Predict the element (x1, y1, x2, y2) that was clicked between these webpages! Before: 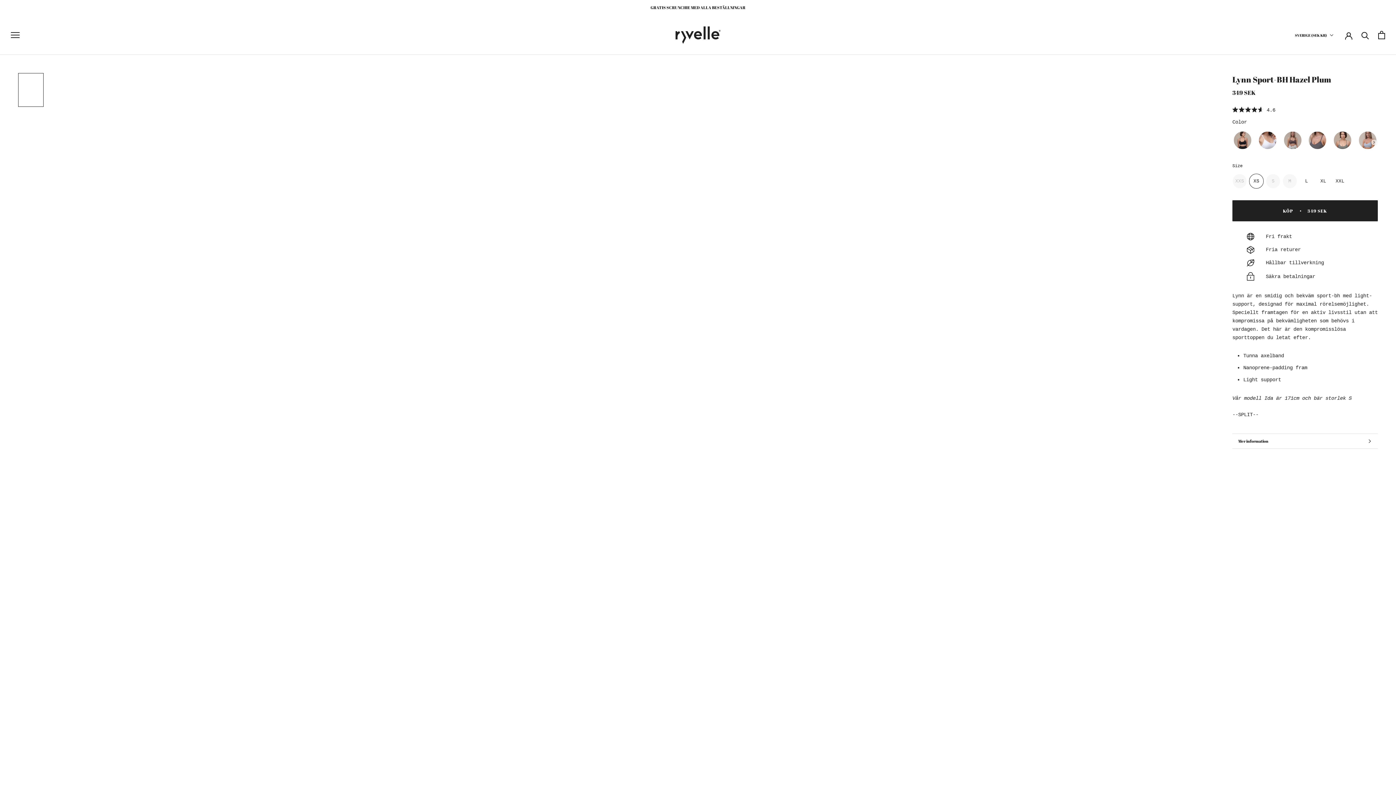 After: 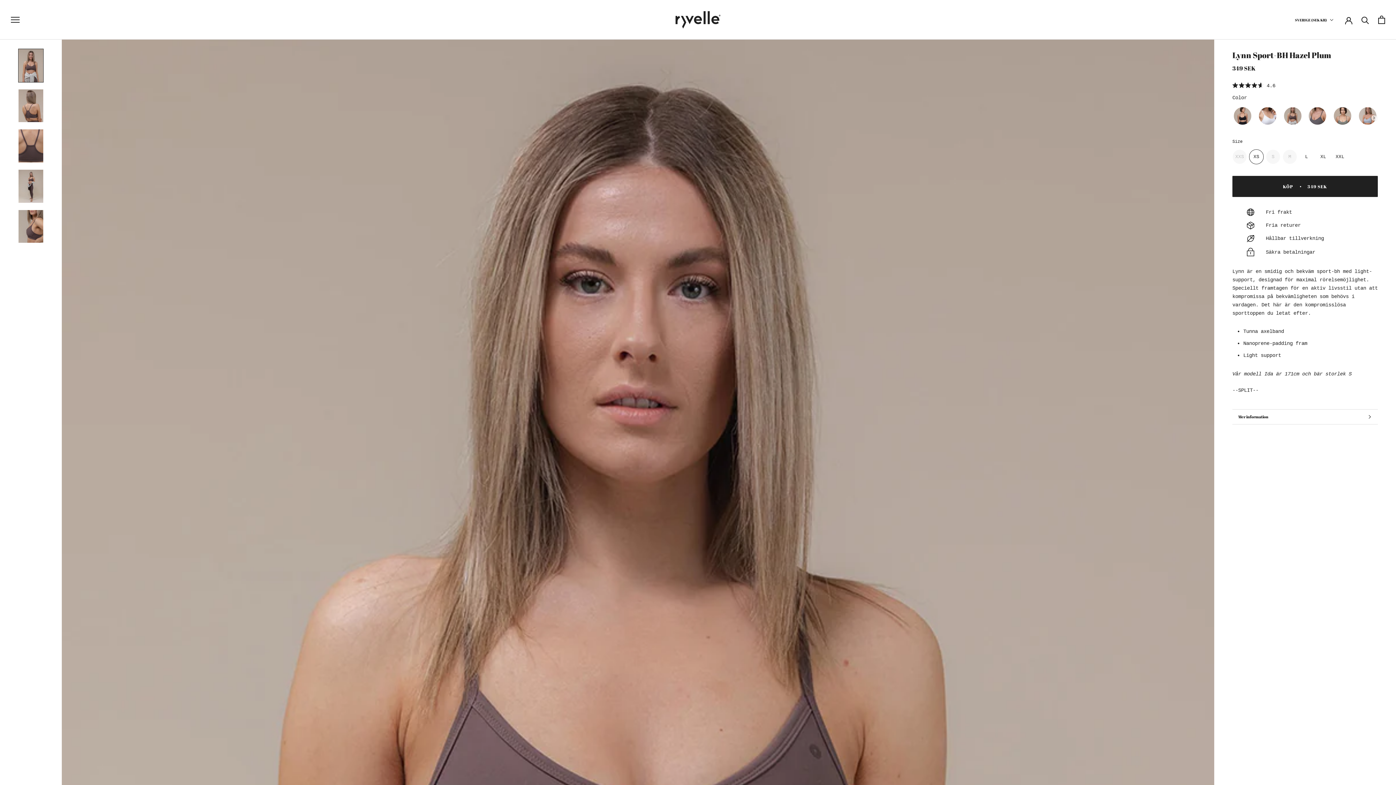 Action: bbox: (18, 73, 43, 106)